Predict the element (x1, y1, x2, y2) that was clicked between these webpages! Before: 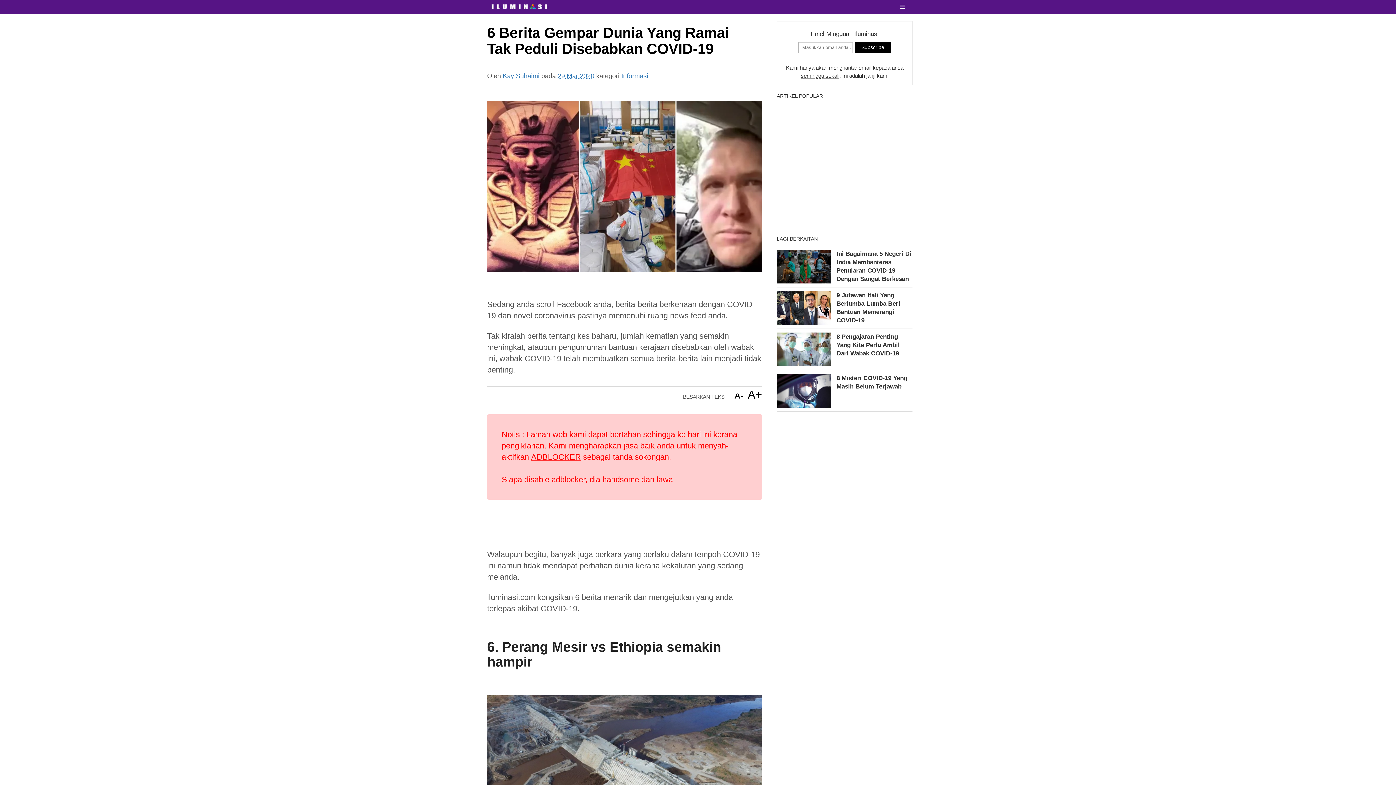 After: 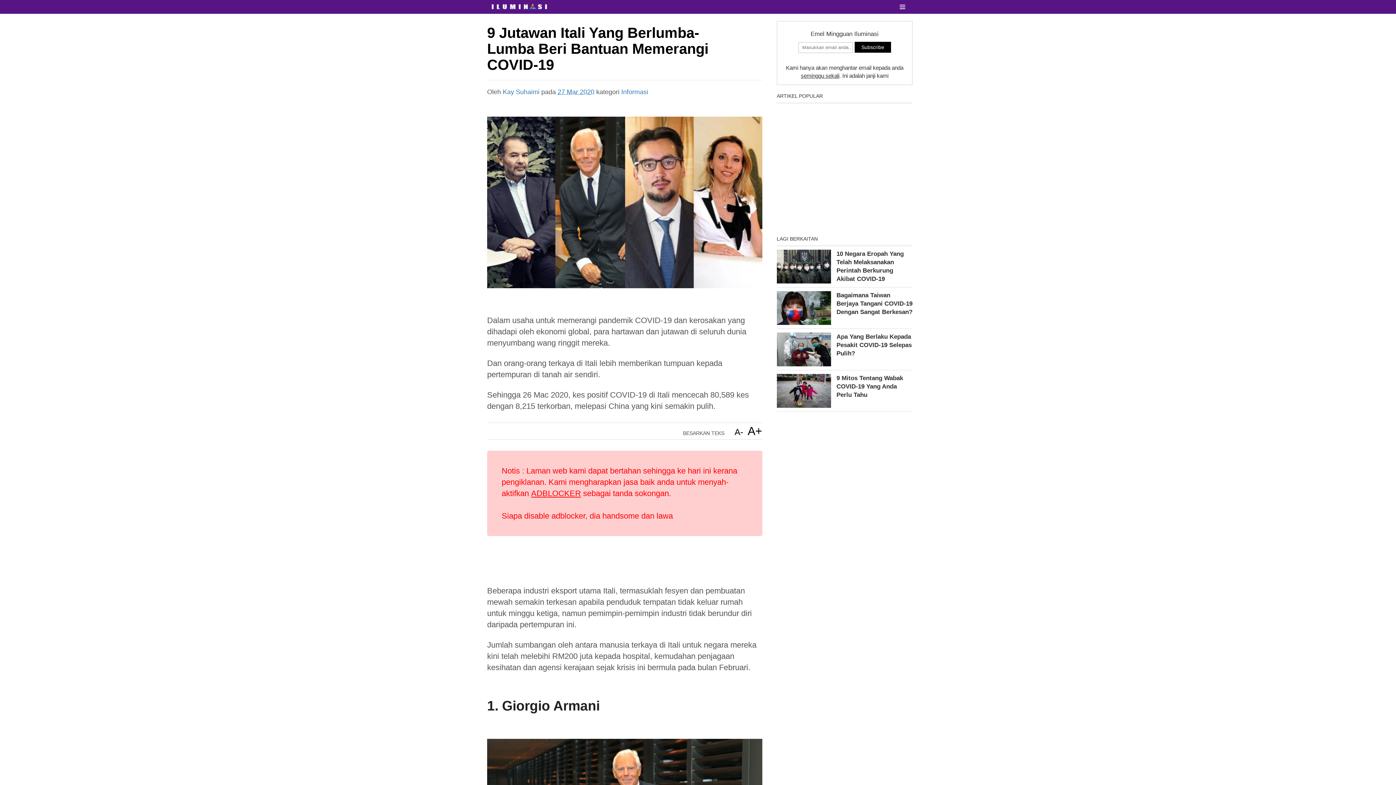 Action: label: 9 Jutawan Itali Yang Berlumba-Lumba Beri Bantuan Memerangi COVID-19 bbox: (776, 291, 912, 329)